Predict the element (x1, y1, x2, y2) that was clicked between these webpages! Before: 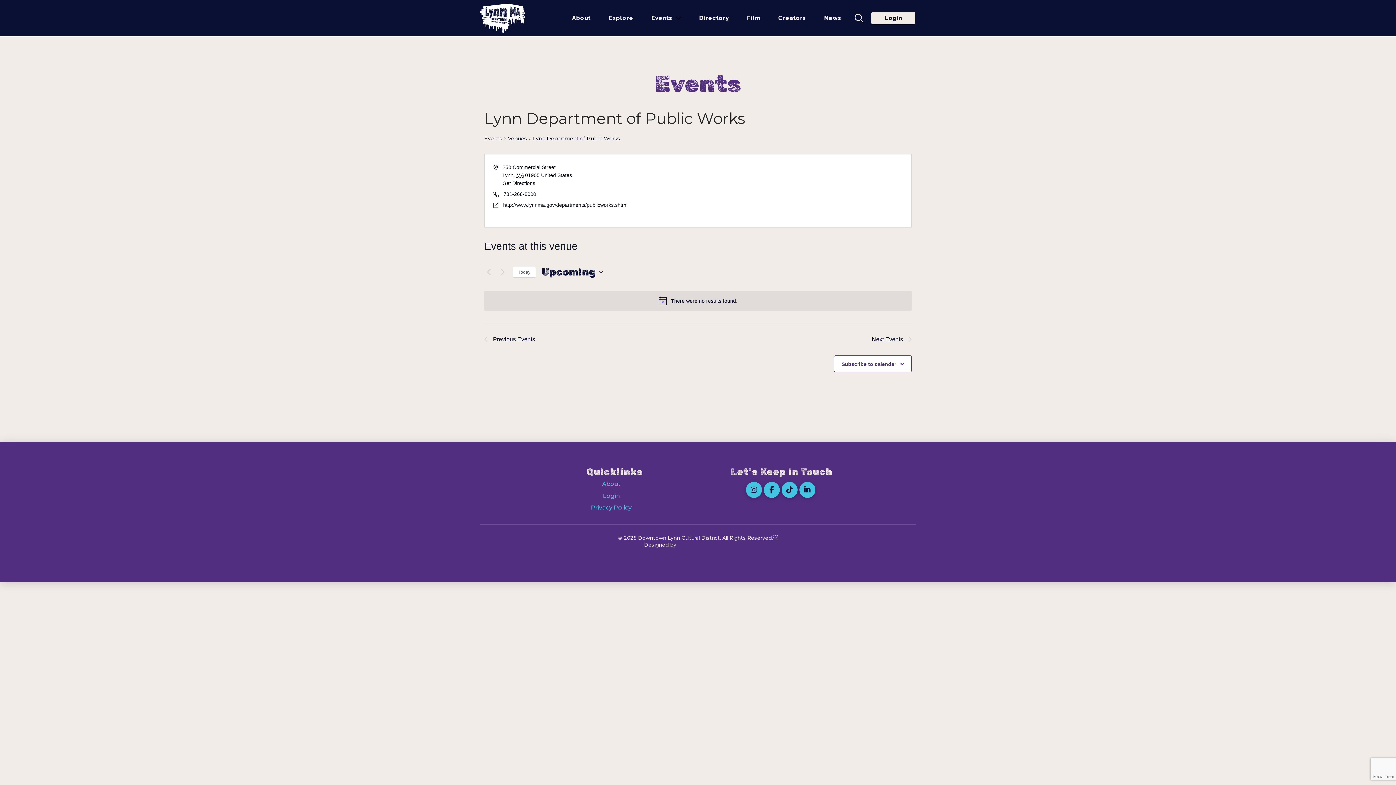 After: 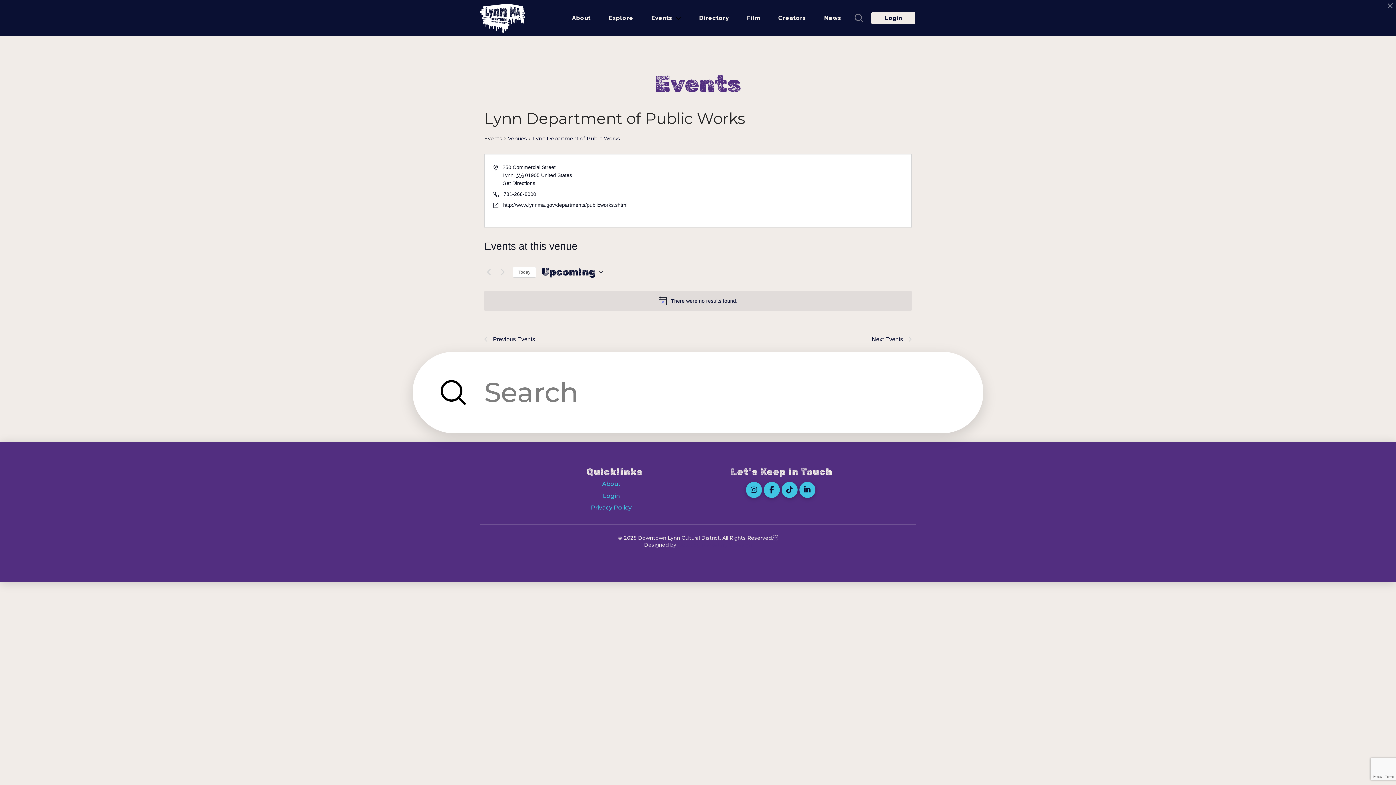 Action: label: Toggle Modal Content bbox: (850, 9, 868, 26)